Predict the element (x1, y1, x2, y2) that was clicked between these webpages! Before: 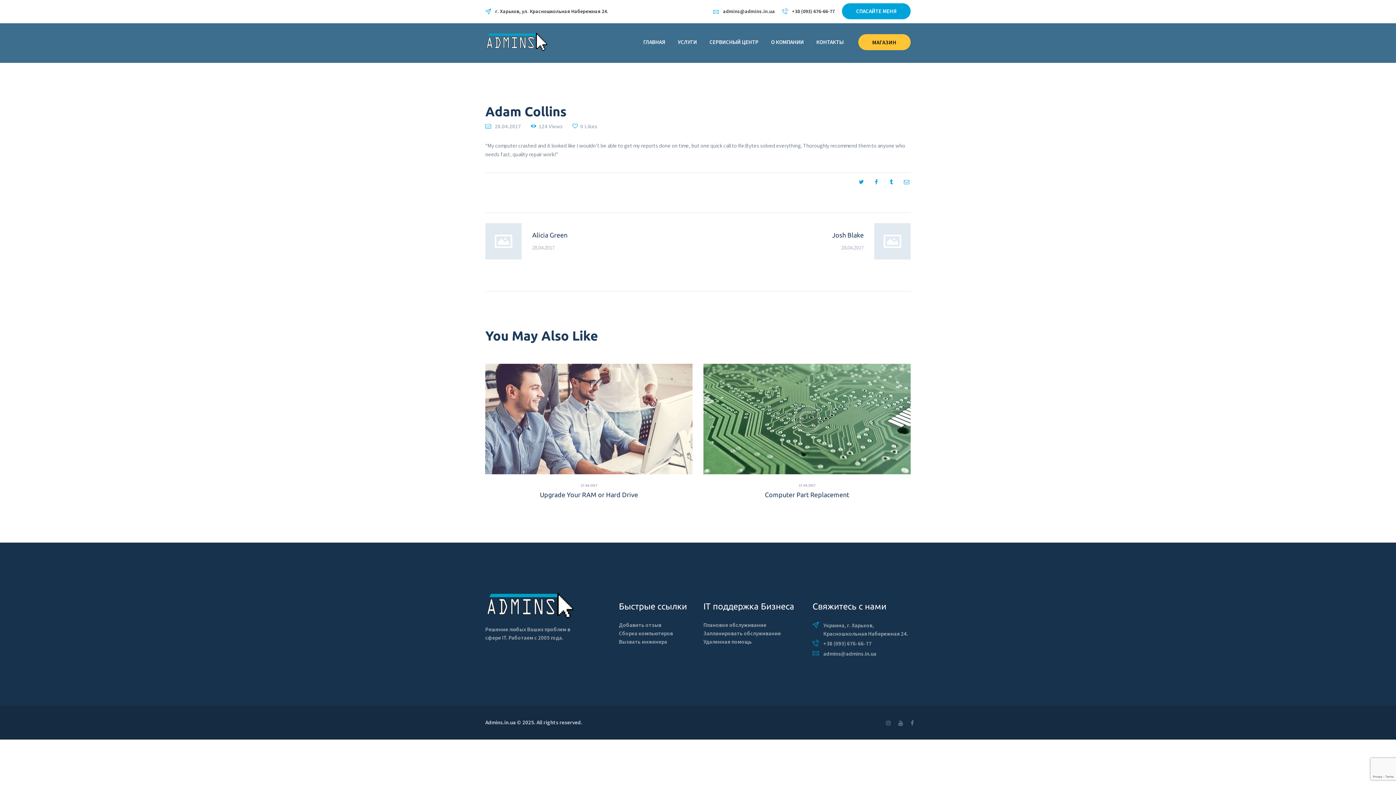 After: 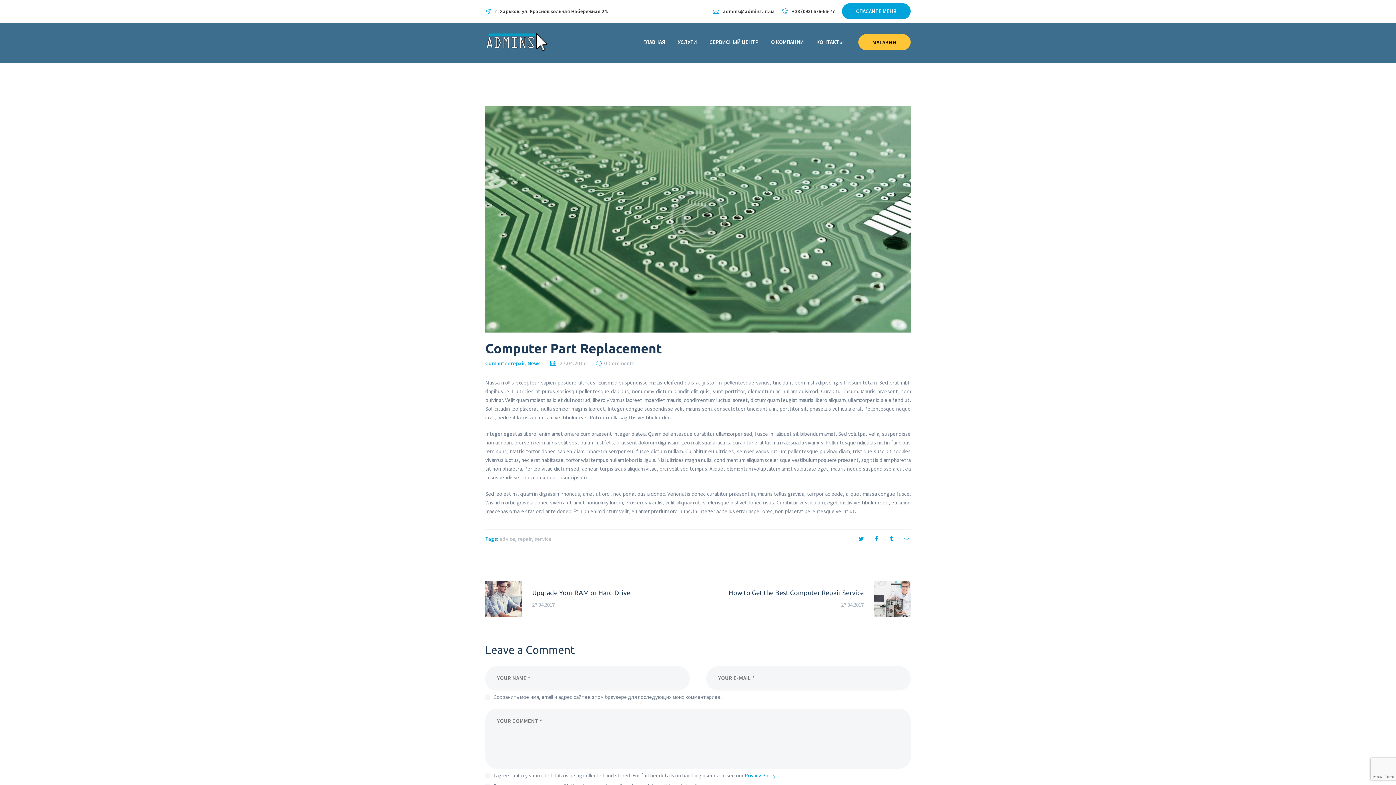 Action: label: Computer Part Replacement bbox: (703, 490, 910, 499)